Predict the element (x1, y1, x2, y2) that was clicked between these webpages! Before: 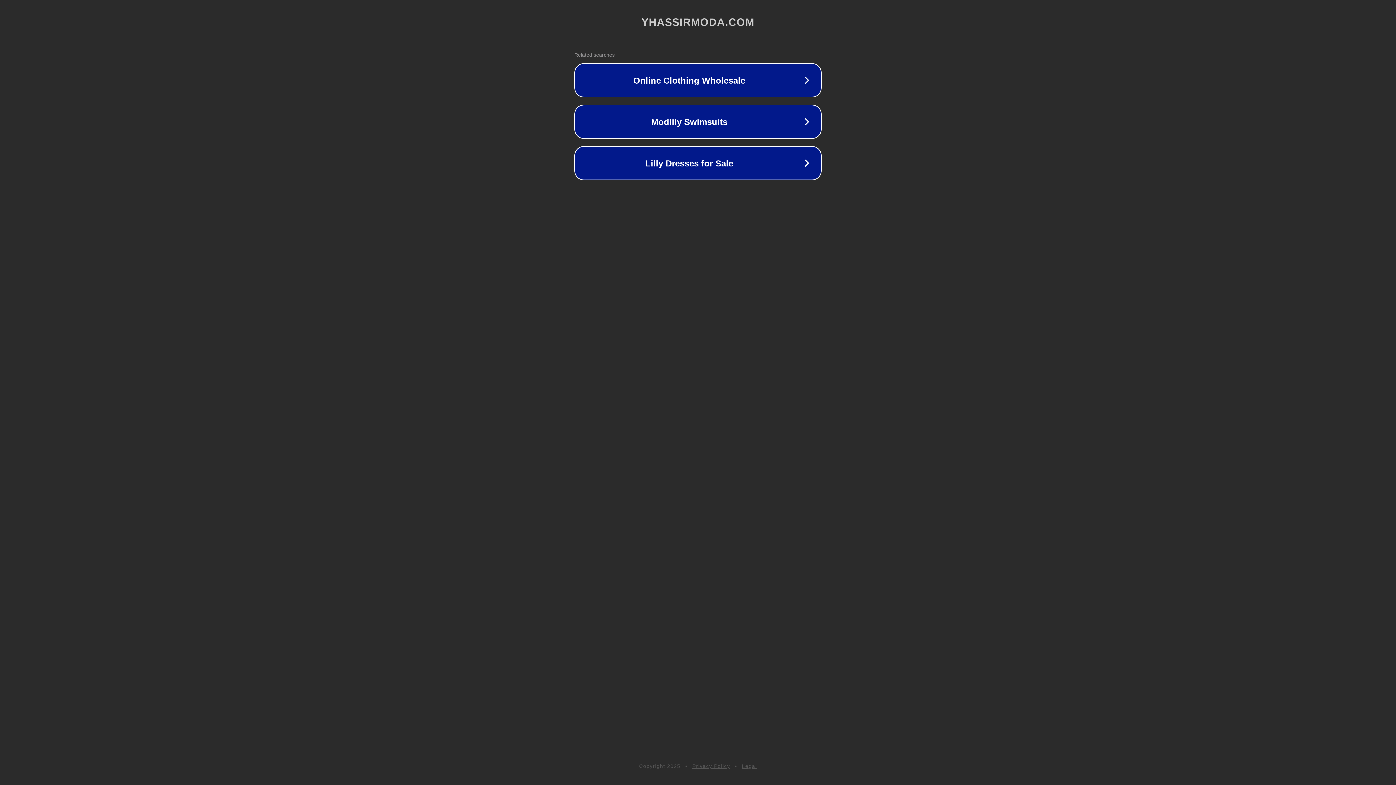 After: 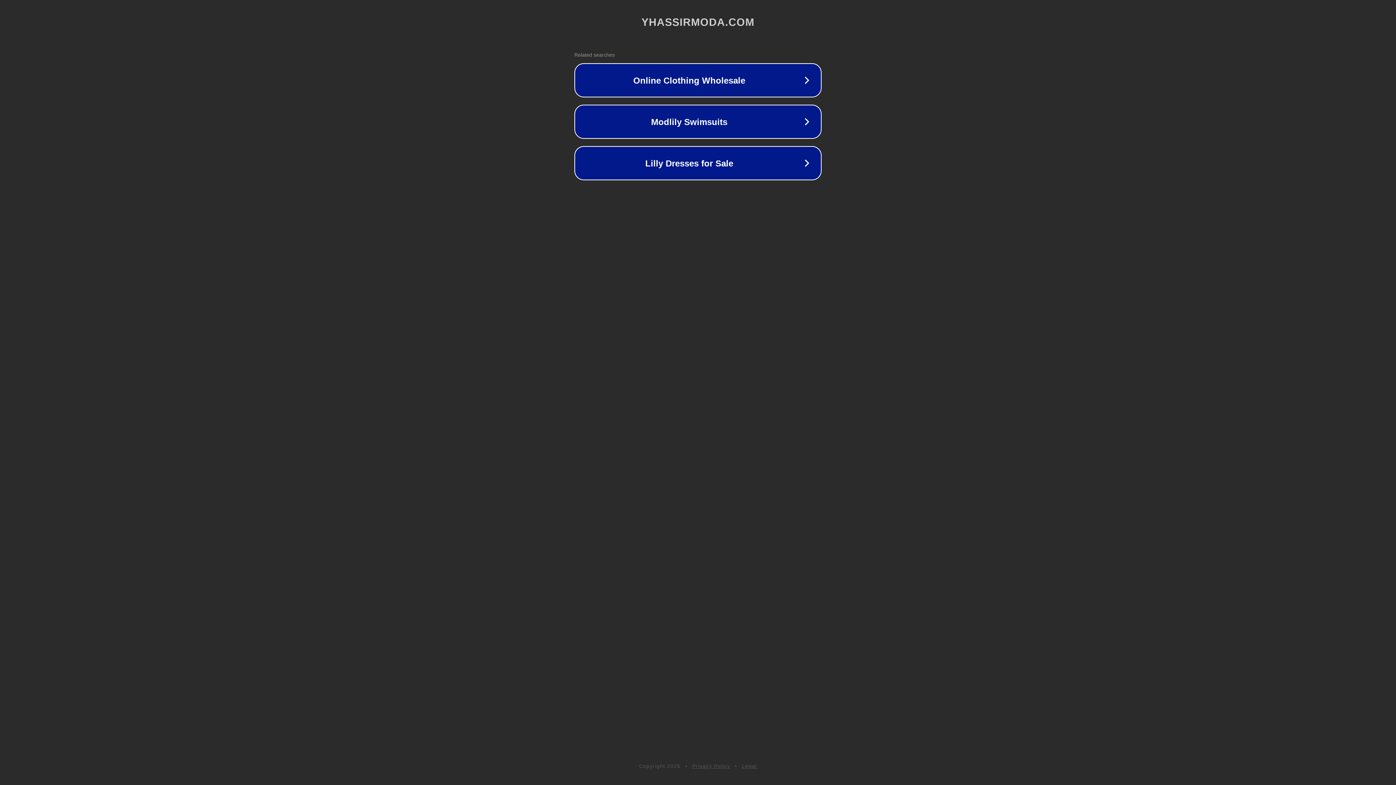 Action: bbox: (692, 763, 730, 769) label: Privacy Policy